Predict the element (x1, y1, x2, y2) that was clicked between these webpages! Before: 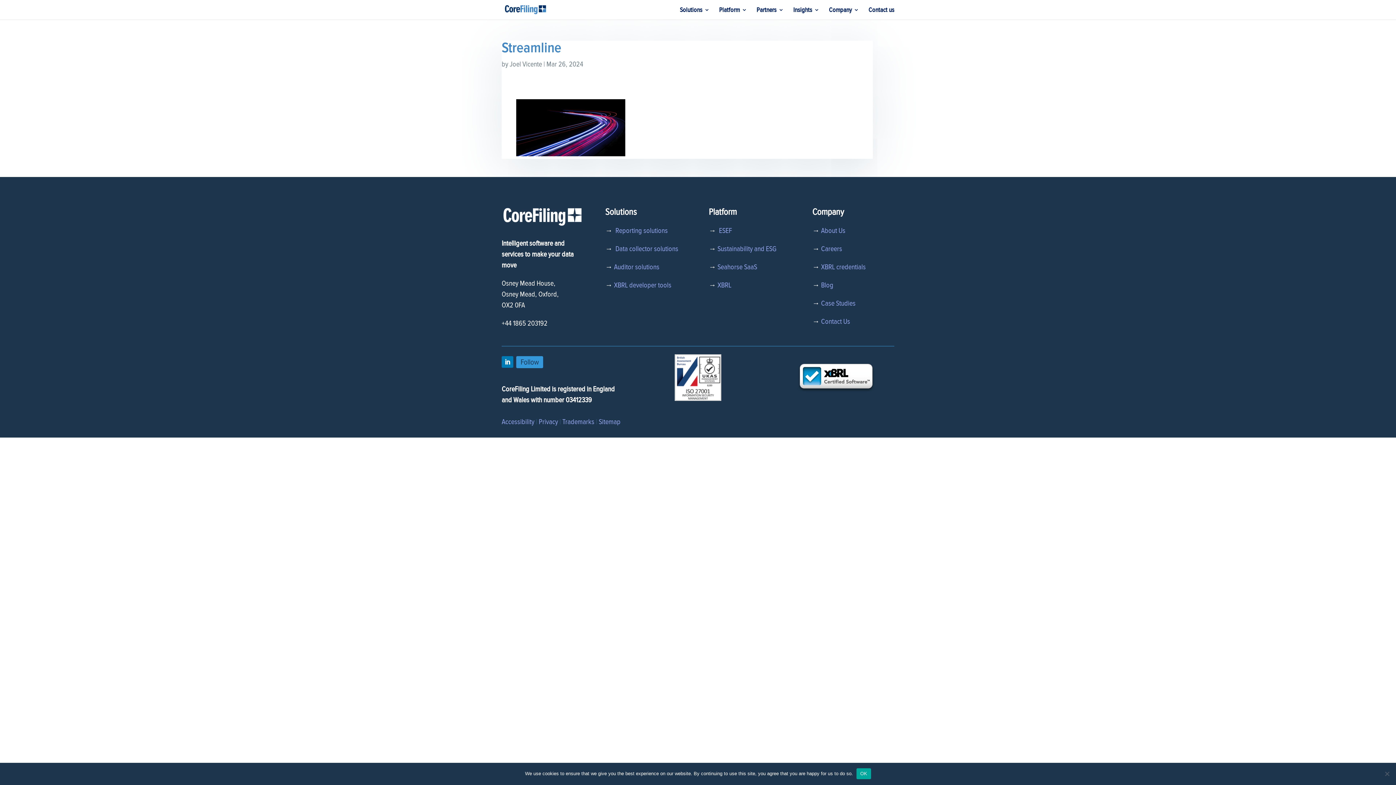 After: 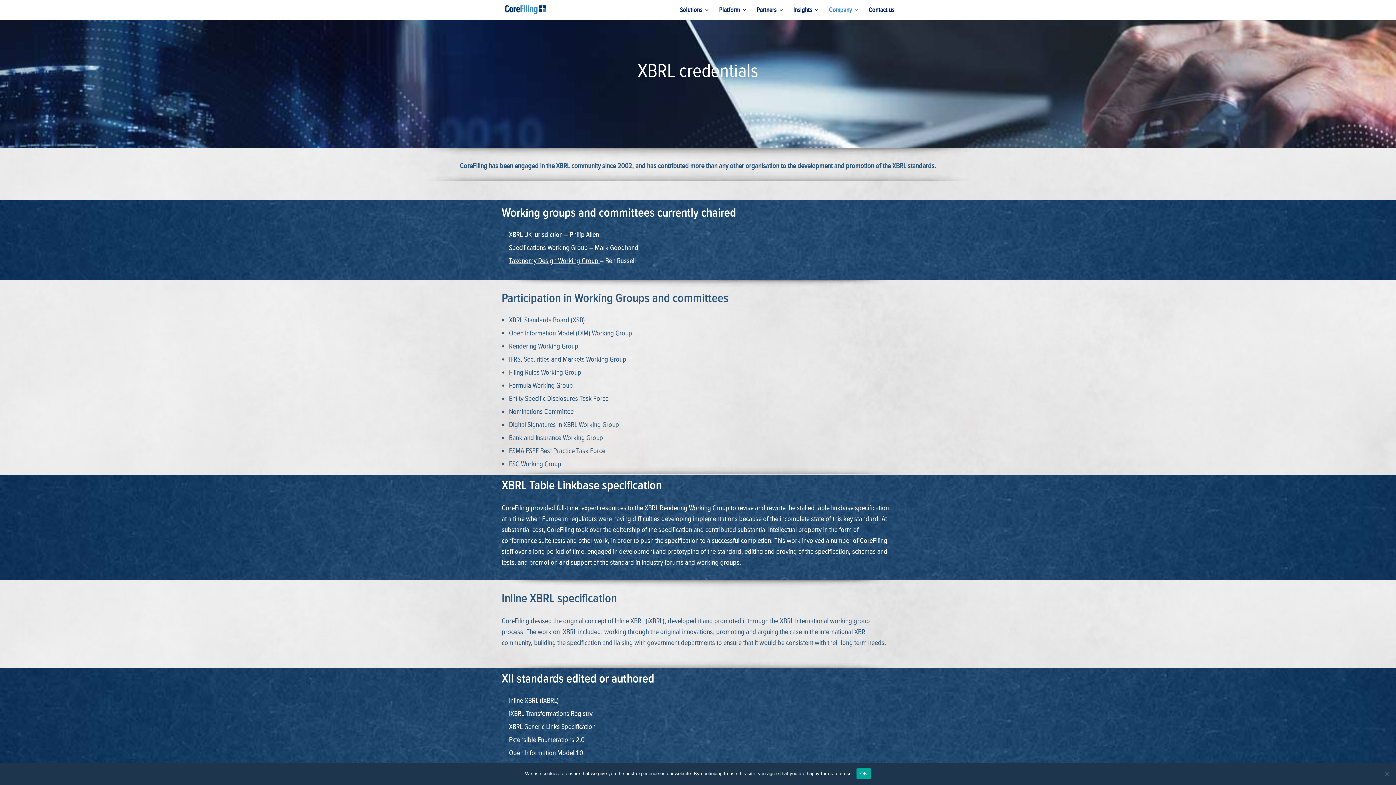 Action: bbox: (821, 262, 865, 271) label: XBRL credentials